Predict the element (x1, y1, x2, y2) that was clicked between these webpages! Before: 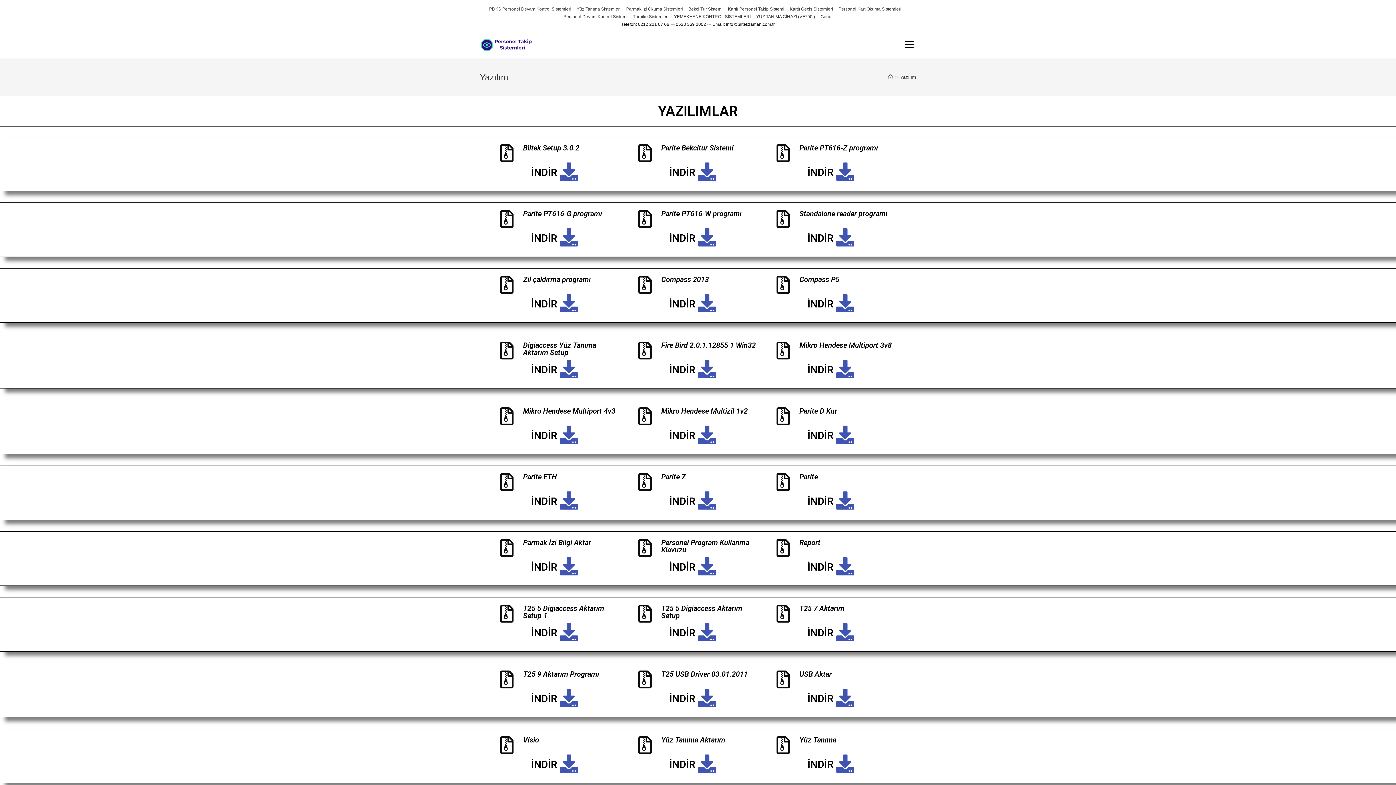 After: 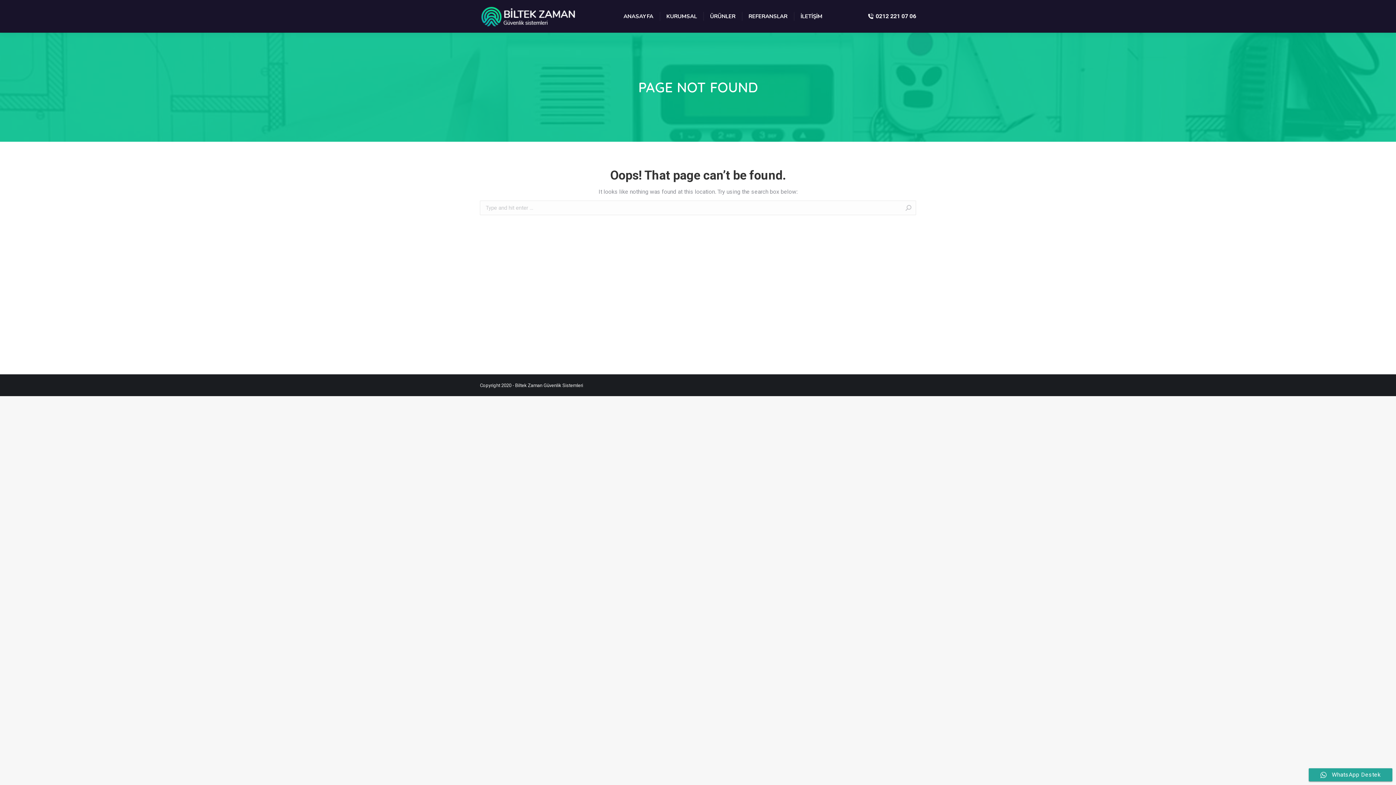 Action: label: İNDİR bbox: (669, 298, 695, 310)